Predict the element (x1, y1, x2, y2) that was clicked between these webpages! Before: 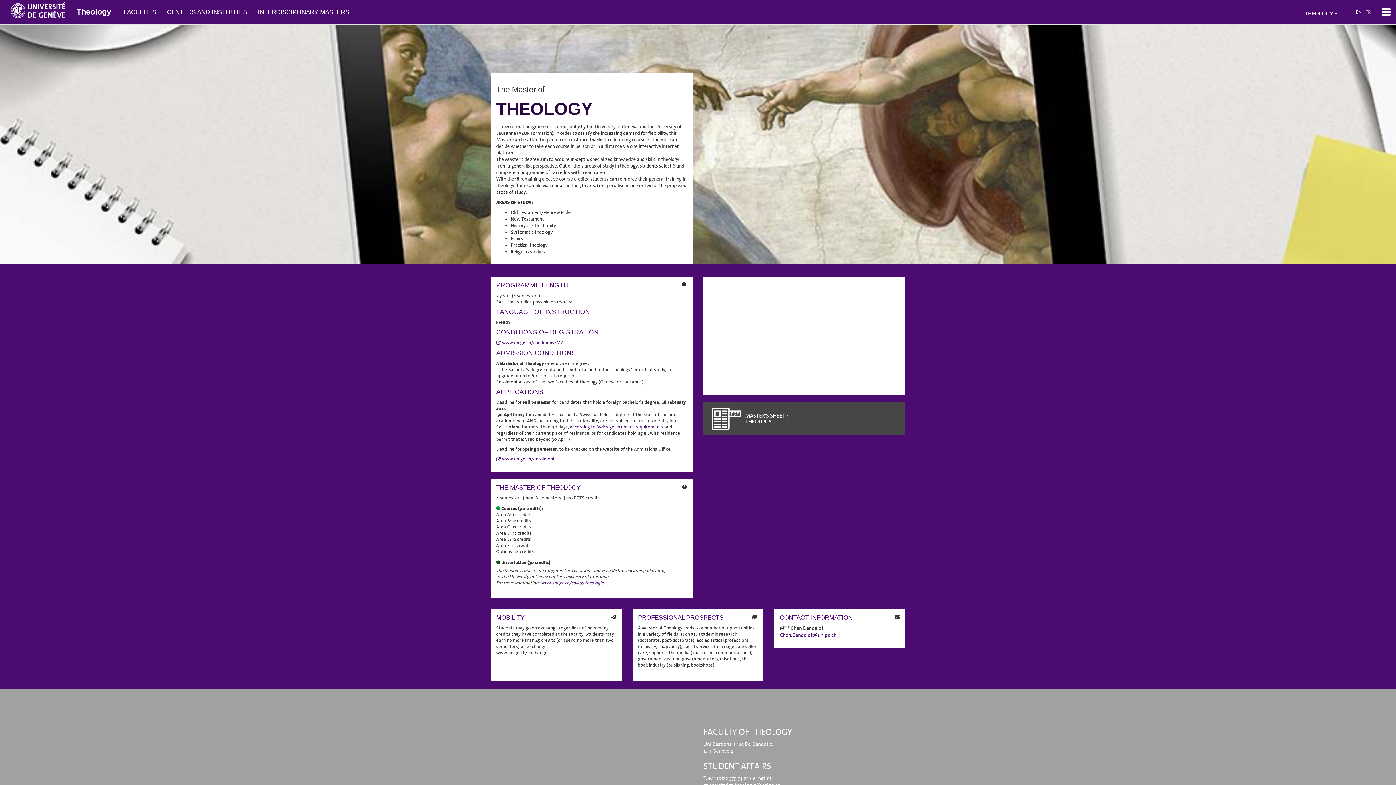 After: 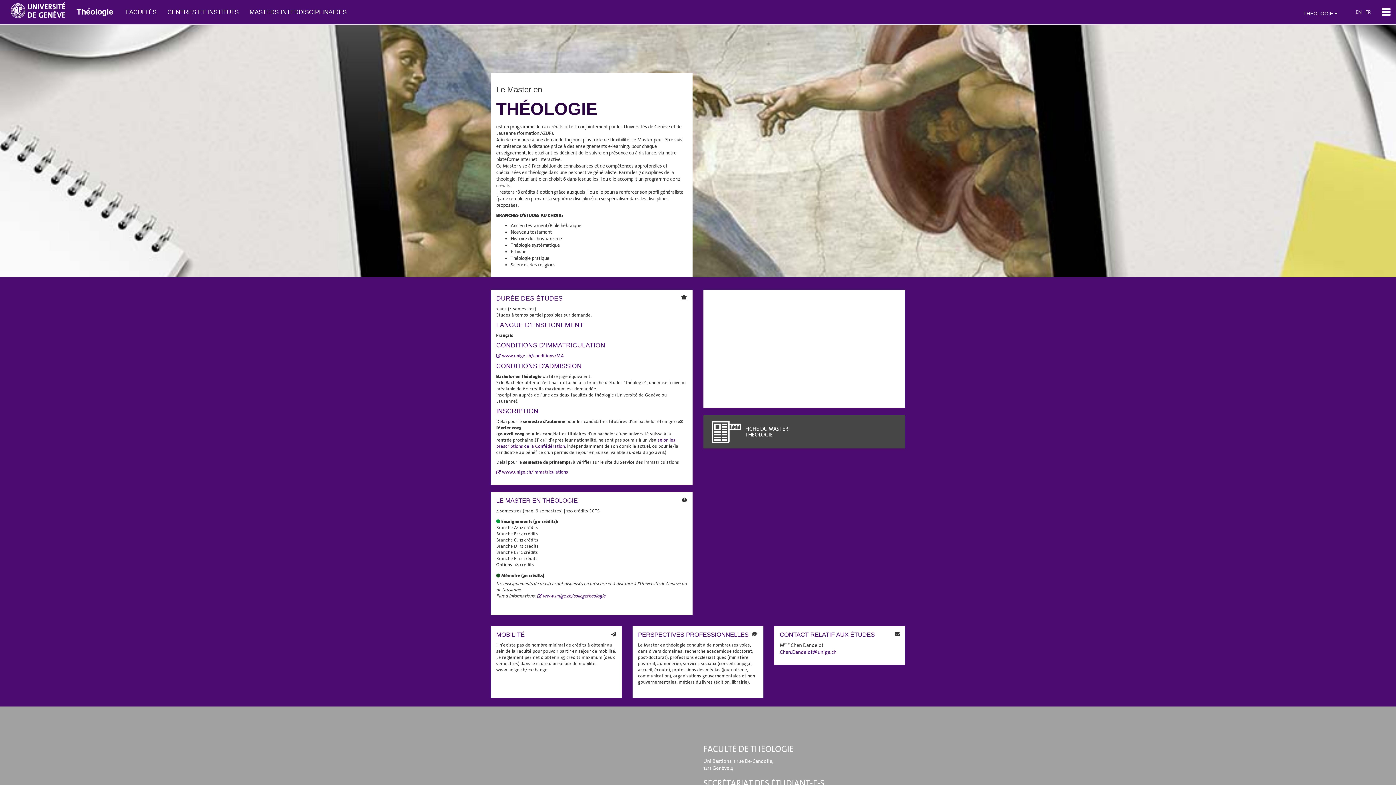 Action: bbox: (1365, 9, 1371, 15) label: FR